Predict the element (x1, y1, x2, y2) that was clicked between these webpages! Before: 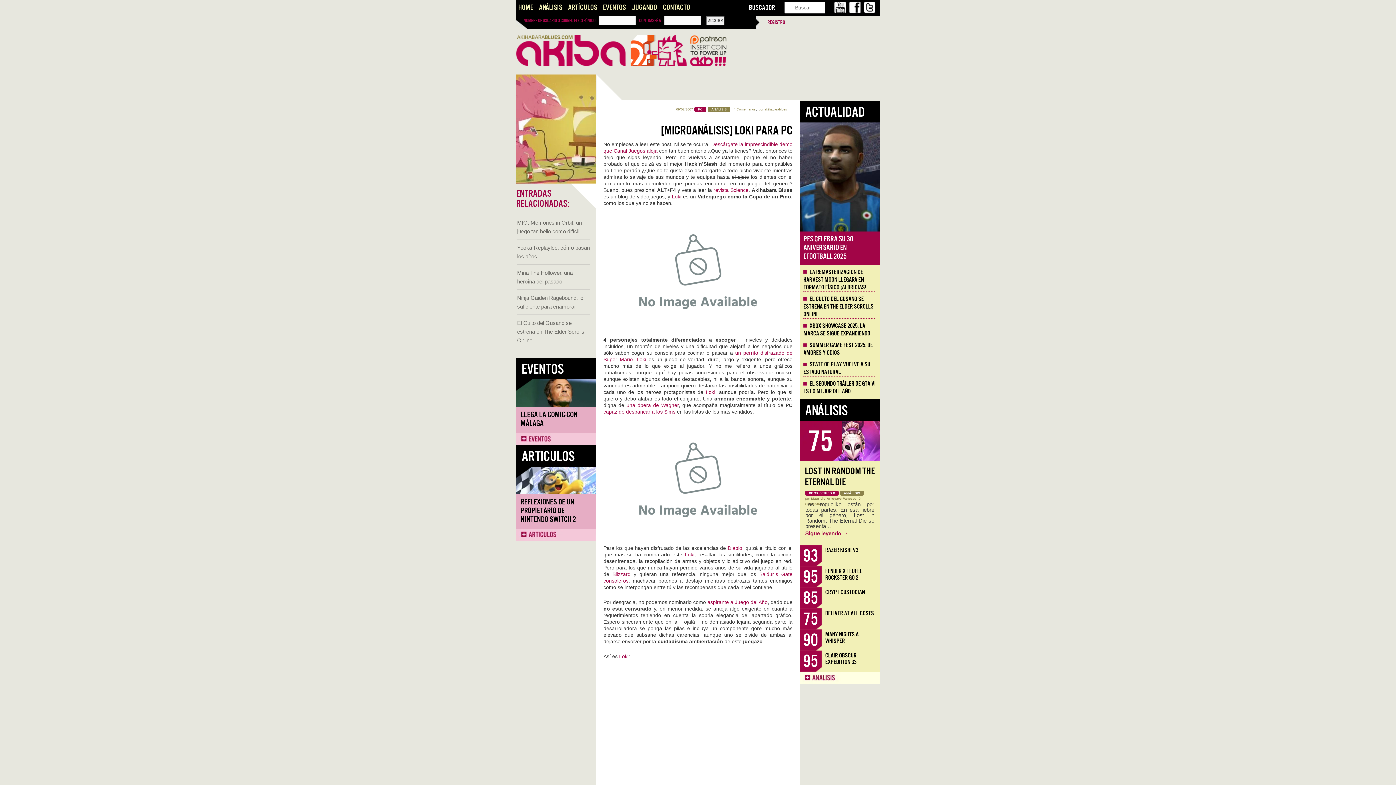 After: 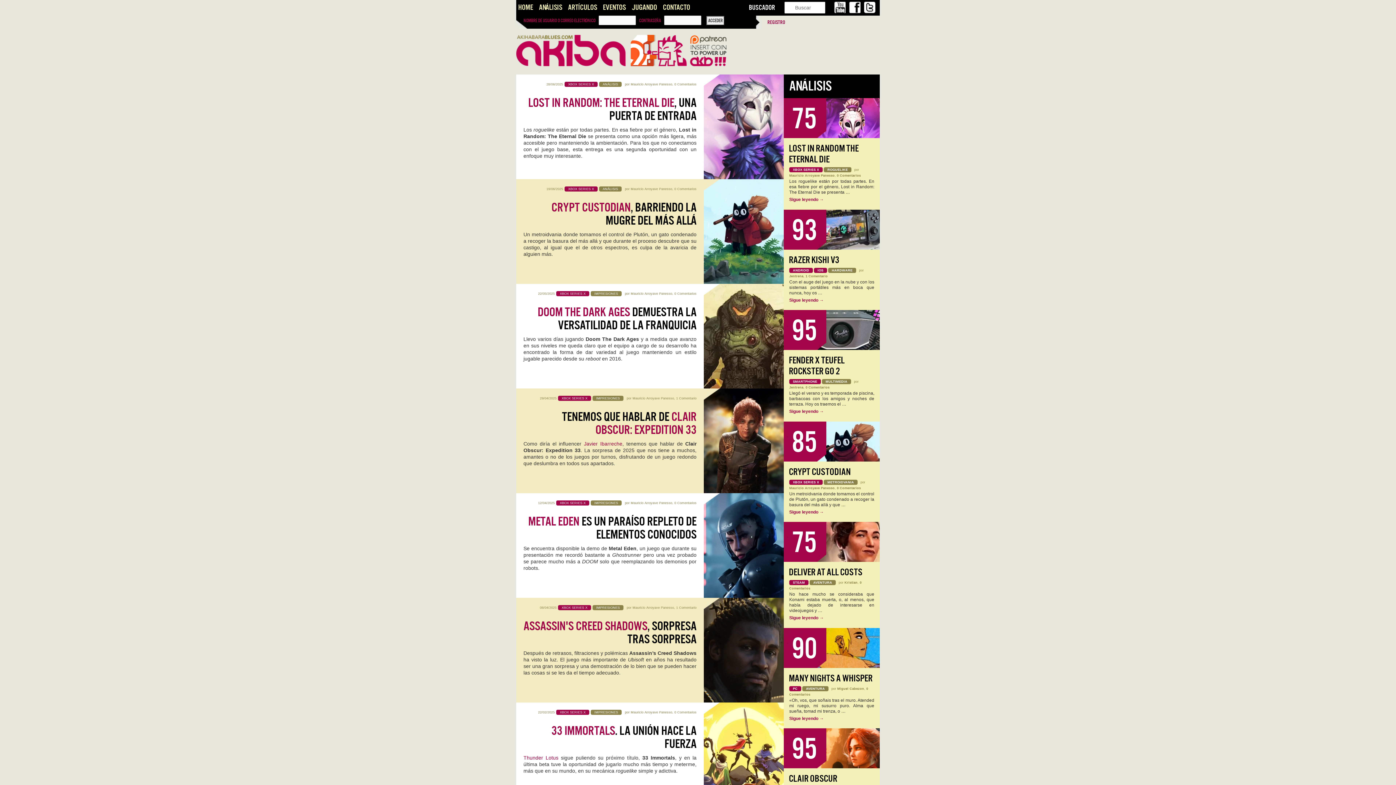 Action: bbox: (805, 489, 838, 495) label: XBOX SERIES X